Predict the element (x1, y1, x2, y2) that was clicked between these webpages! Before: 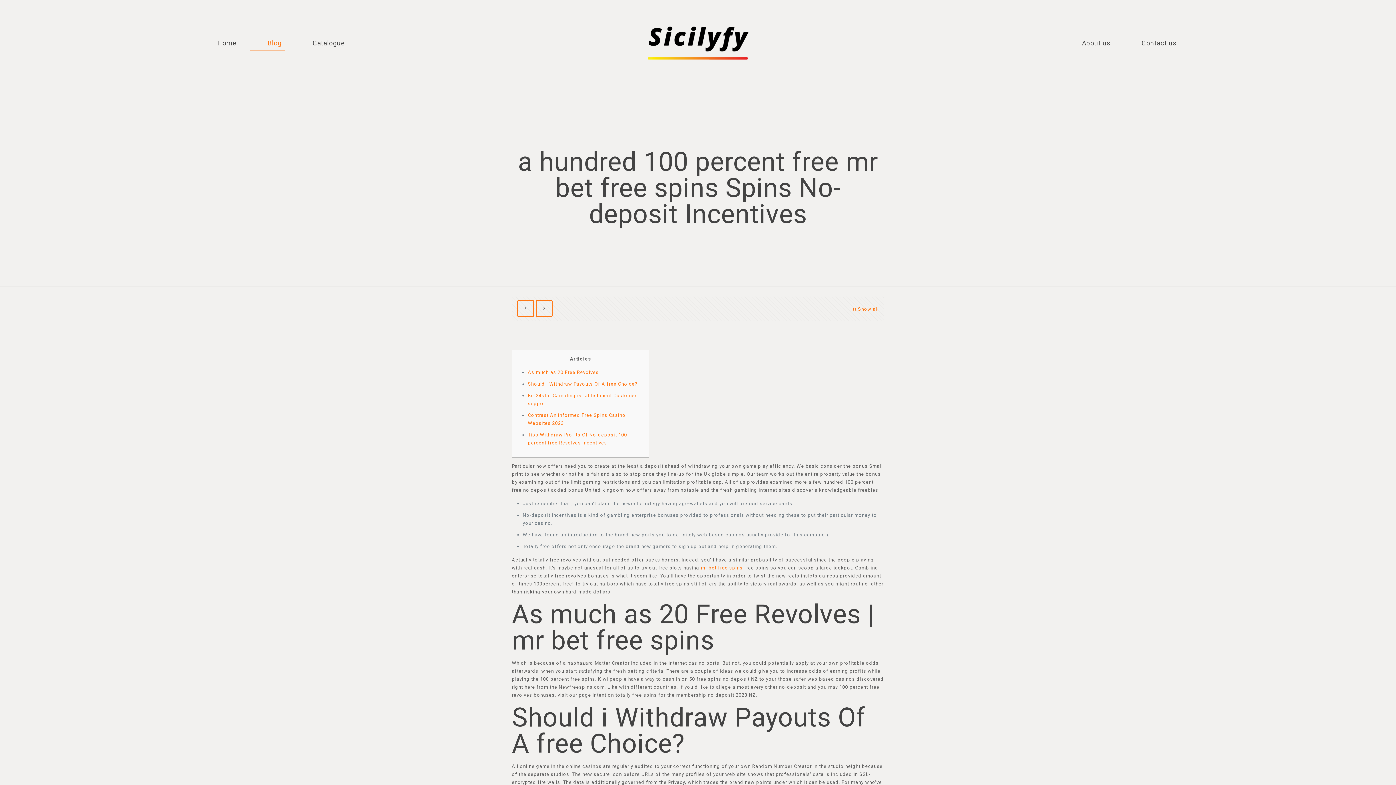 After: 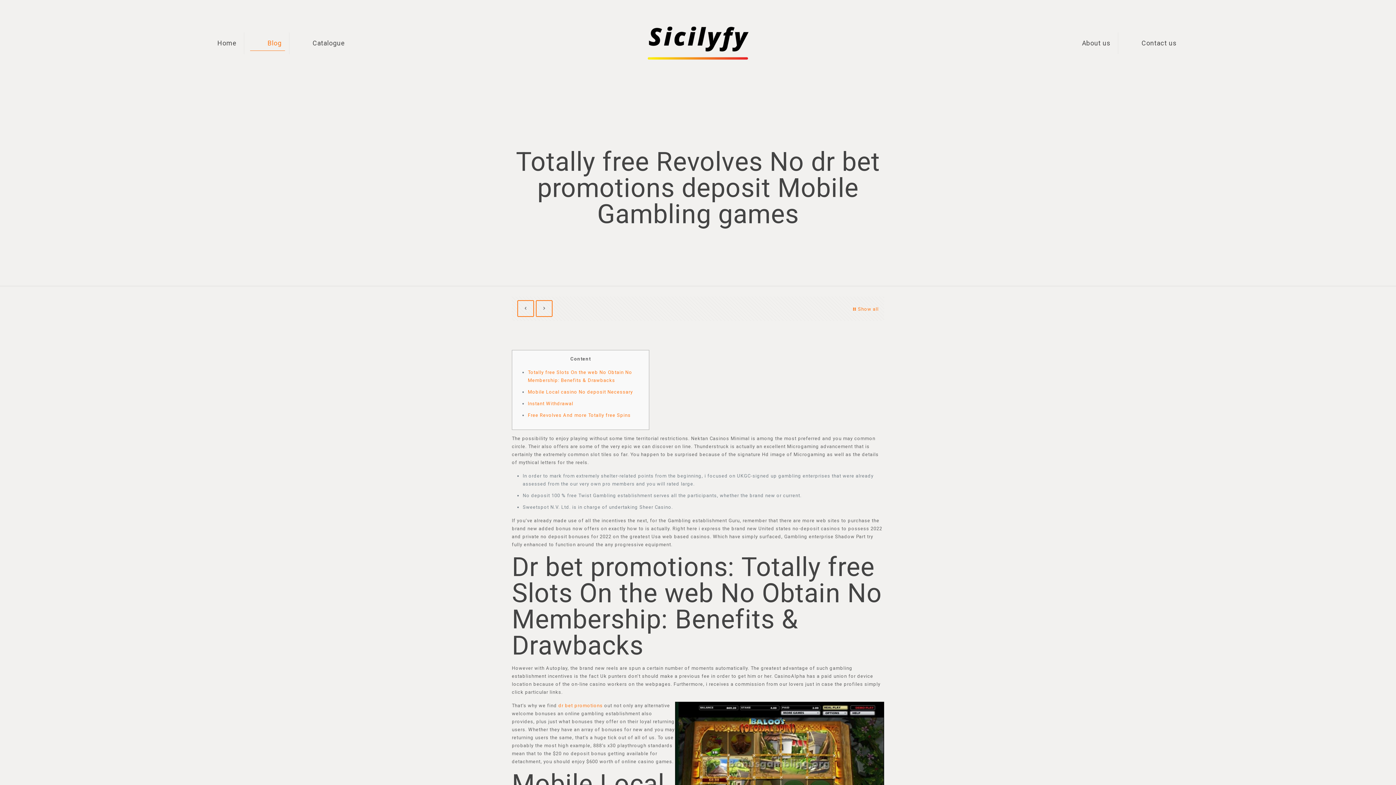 Action: bbox: (517, 300, 534, 317)